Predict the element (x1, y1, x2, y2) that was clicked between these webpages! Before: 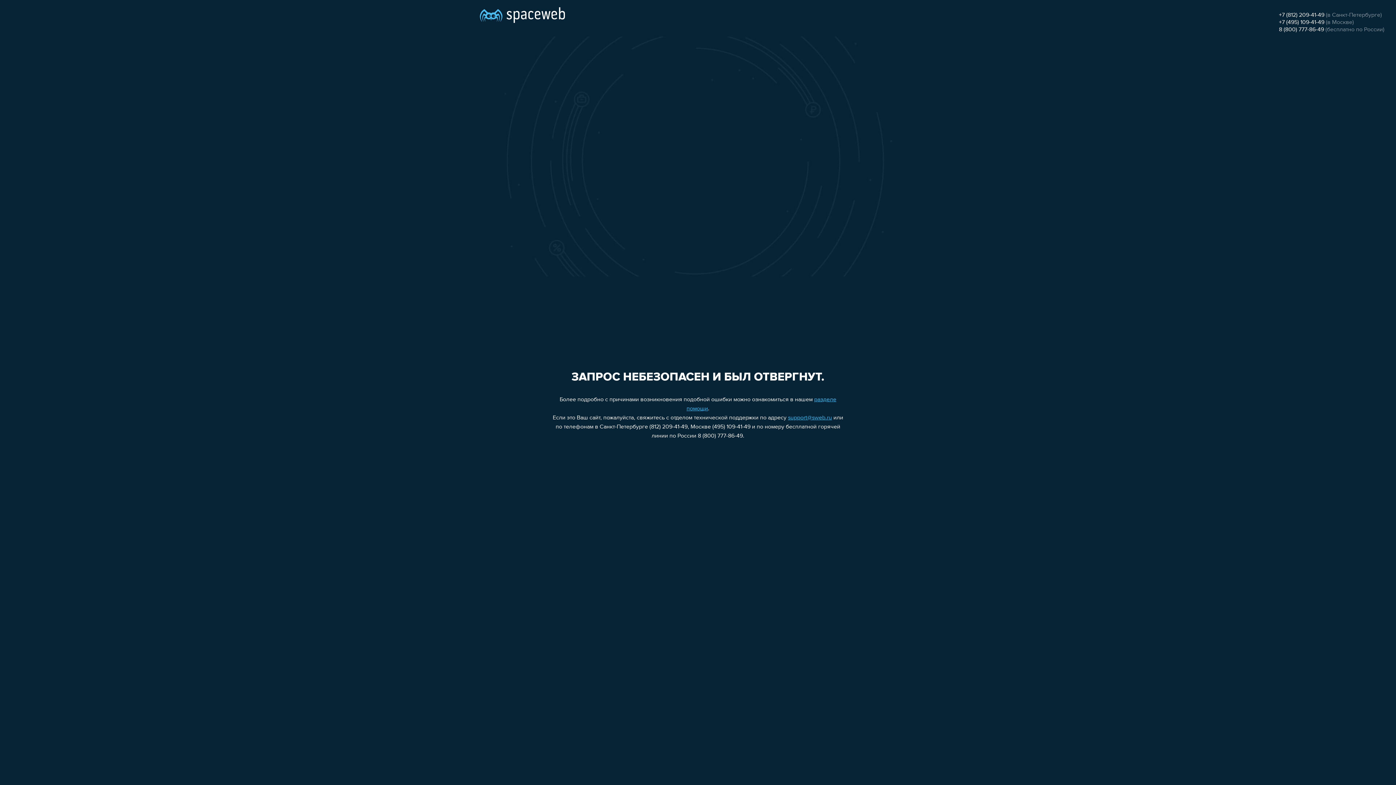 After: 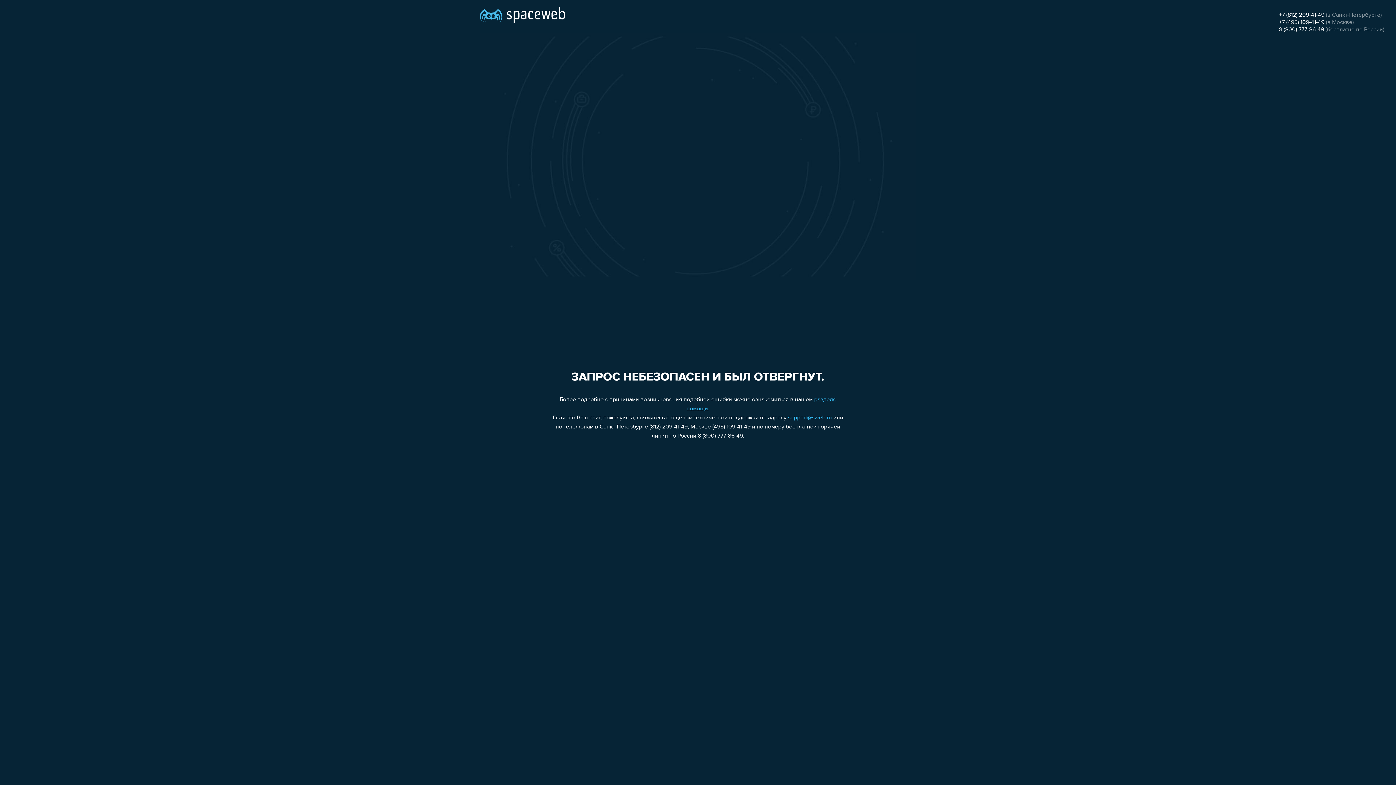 Action: label: +7 (812) 209-41-49 bbox: (1279, 12, 1324, 18)